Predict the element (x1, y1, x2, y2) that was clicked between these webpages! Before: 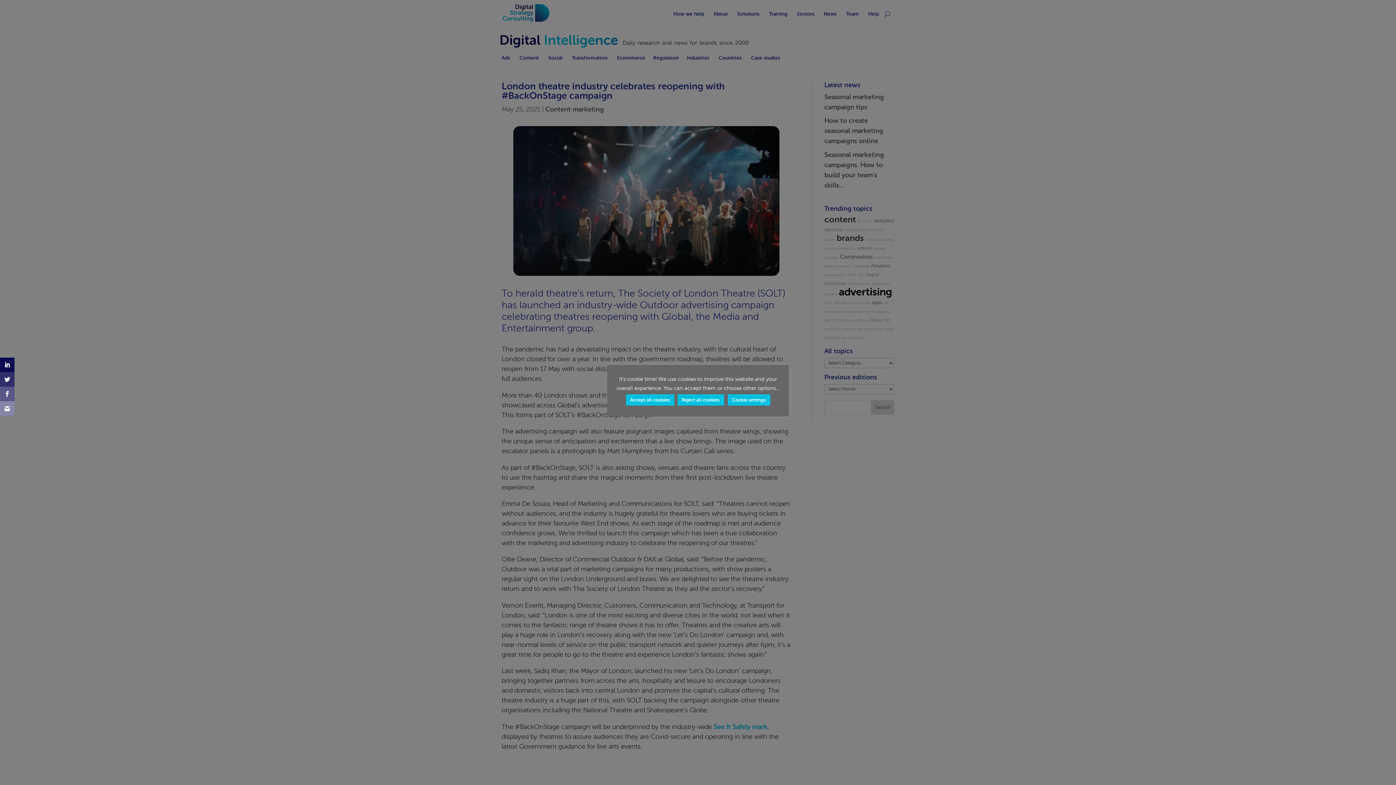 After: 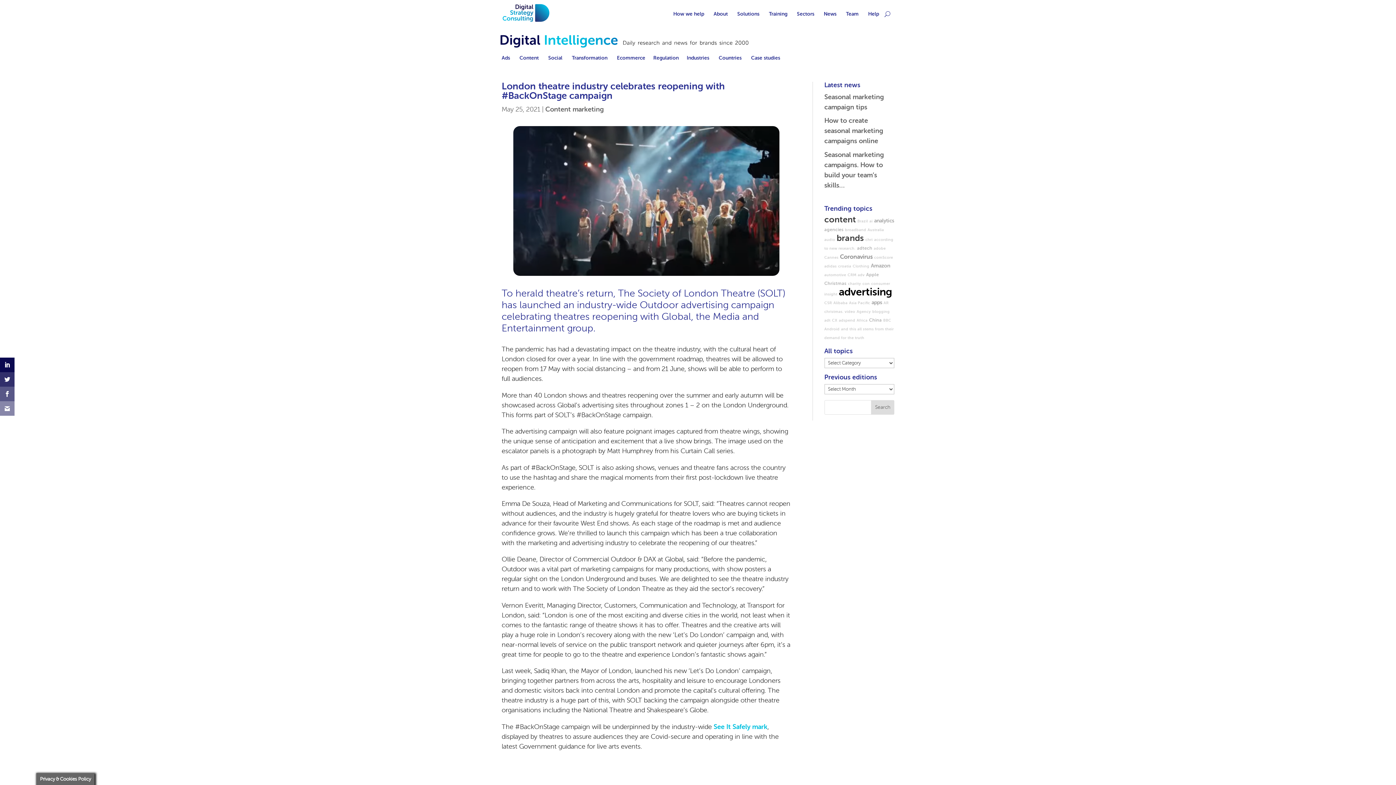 Action: bbox: (626, 394, 674, 405) label: Accept all cookies